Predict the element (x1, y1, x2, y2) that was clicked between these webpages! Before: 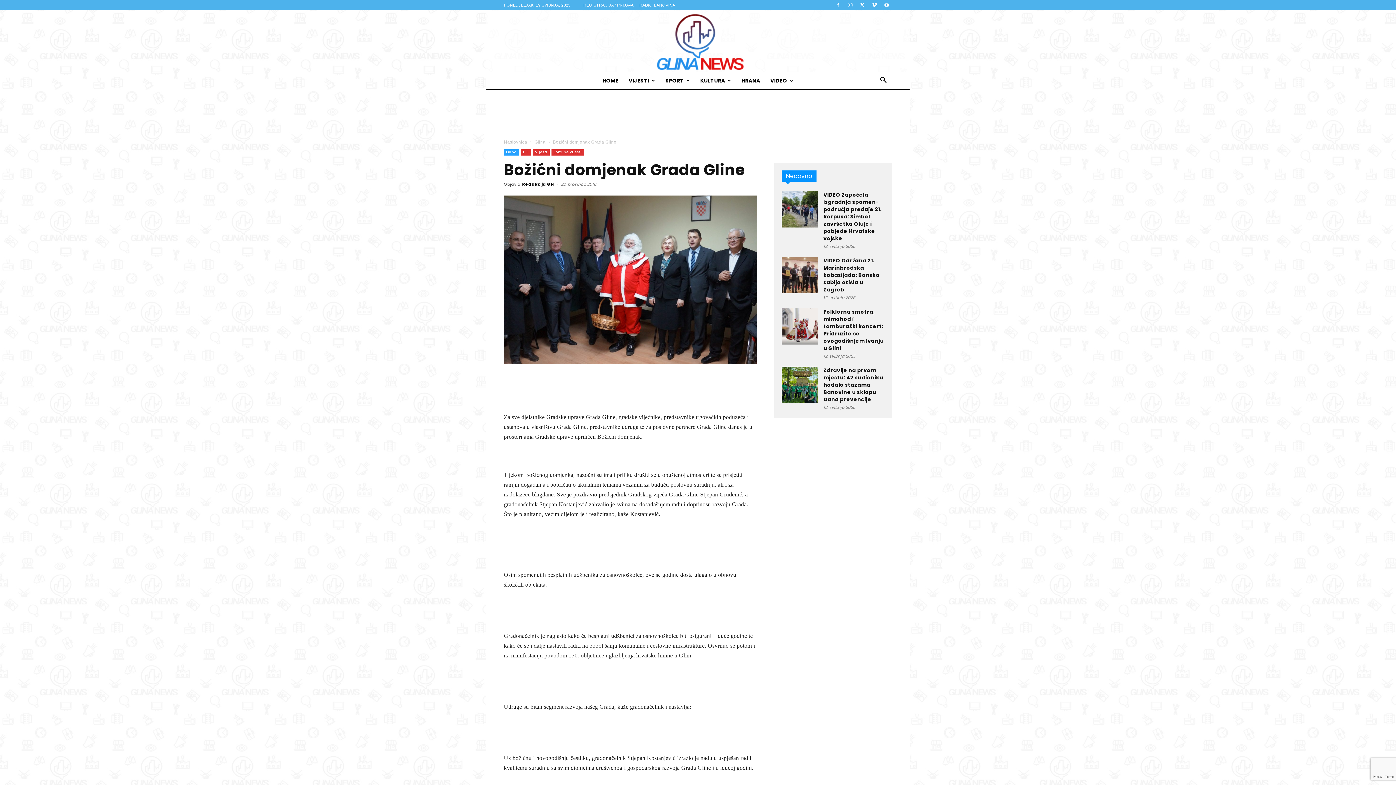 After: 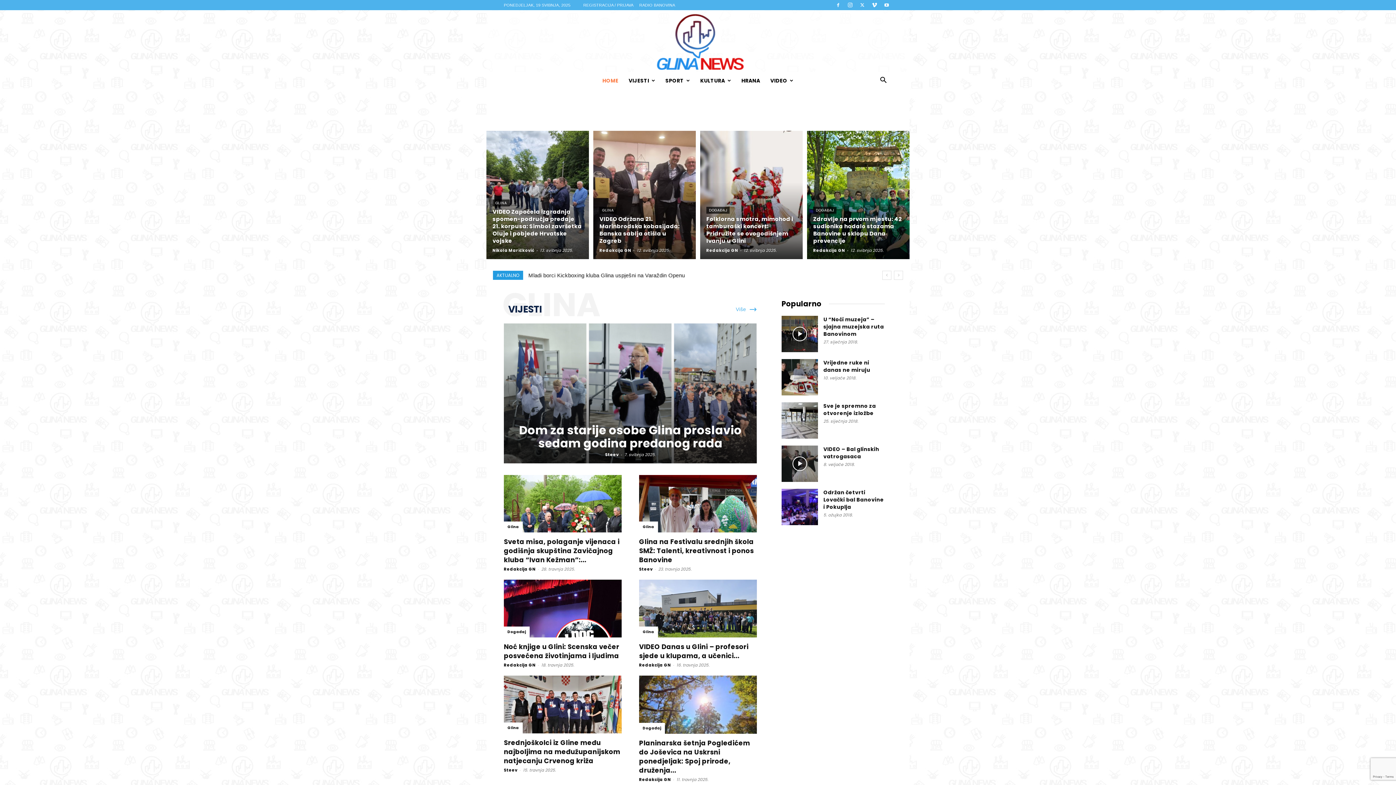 Action: label: HOME bbox: (597, 72, 623, 89)